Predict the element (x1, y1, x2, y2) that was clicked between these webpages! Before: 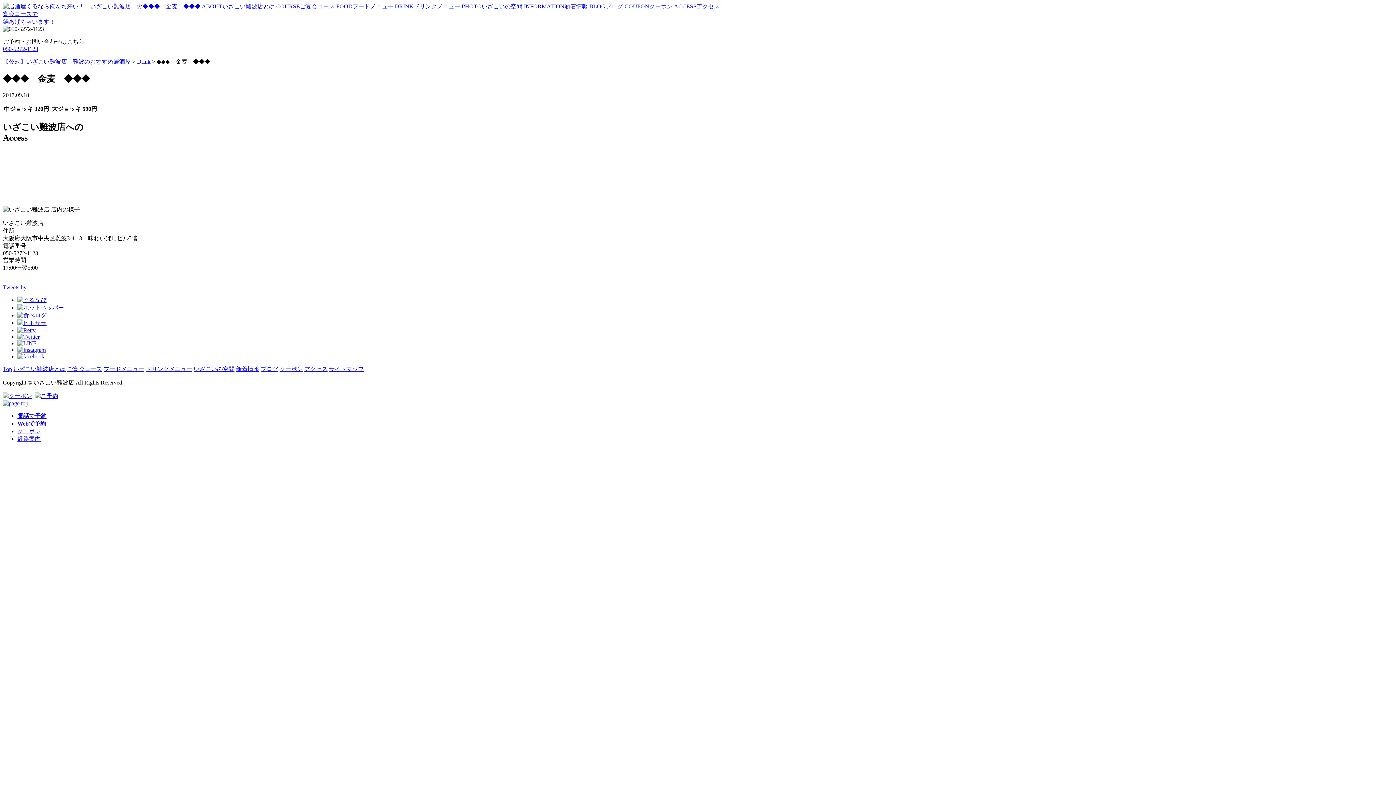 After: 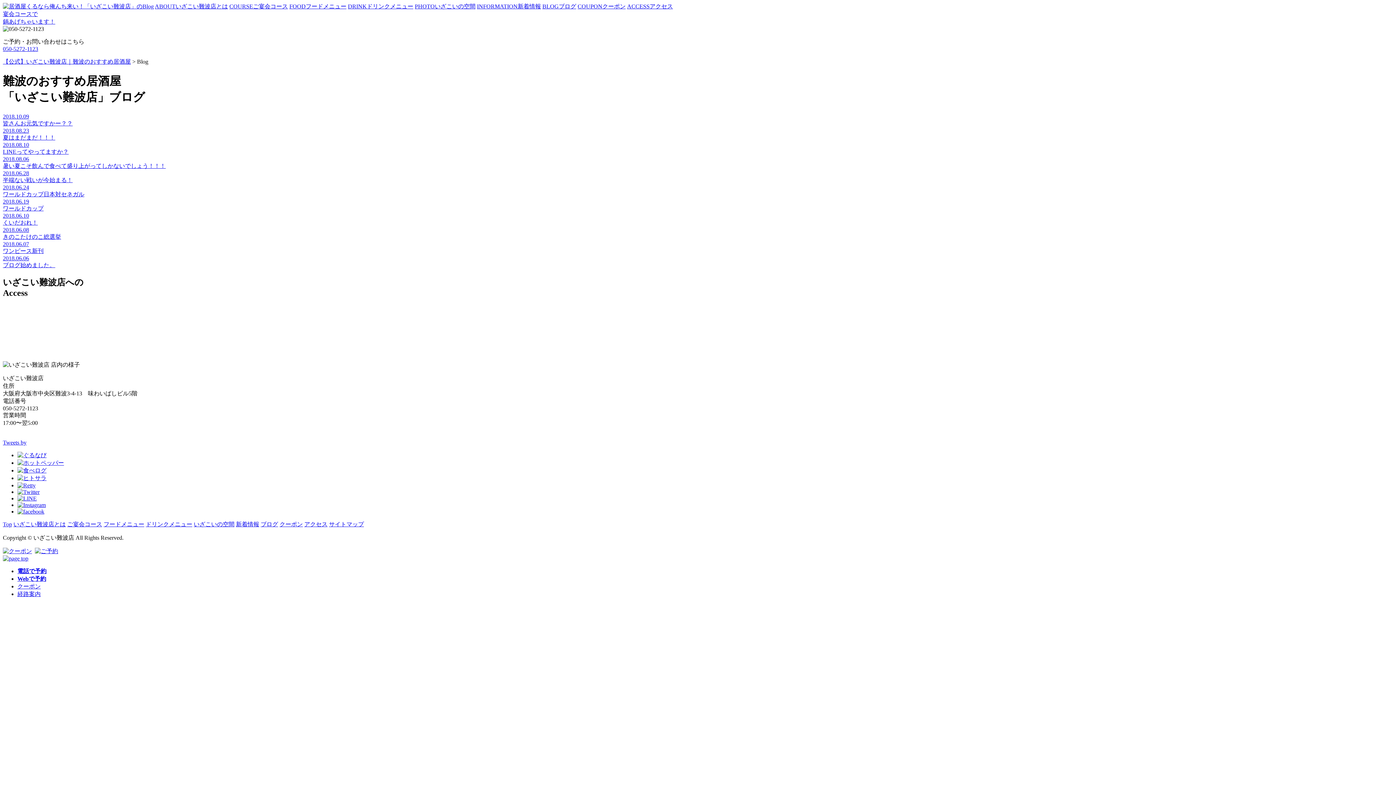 Action: label: BLOGブログ bbox: (589, 3, 623, 9)